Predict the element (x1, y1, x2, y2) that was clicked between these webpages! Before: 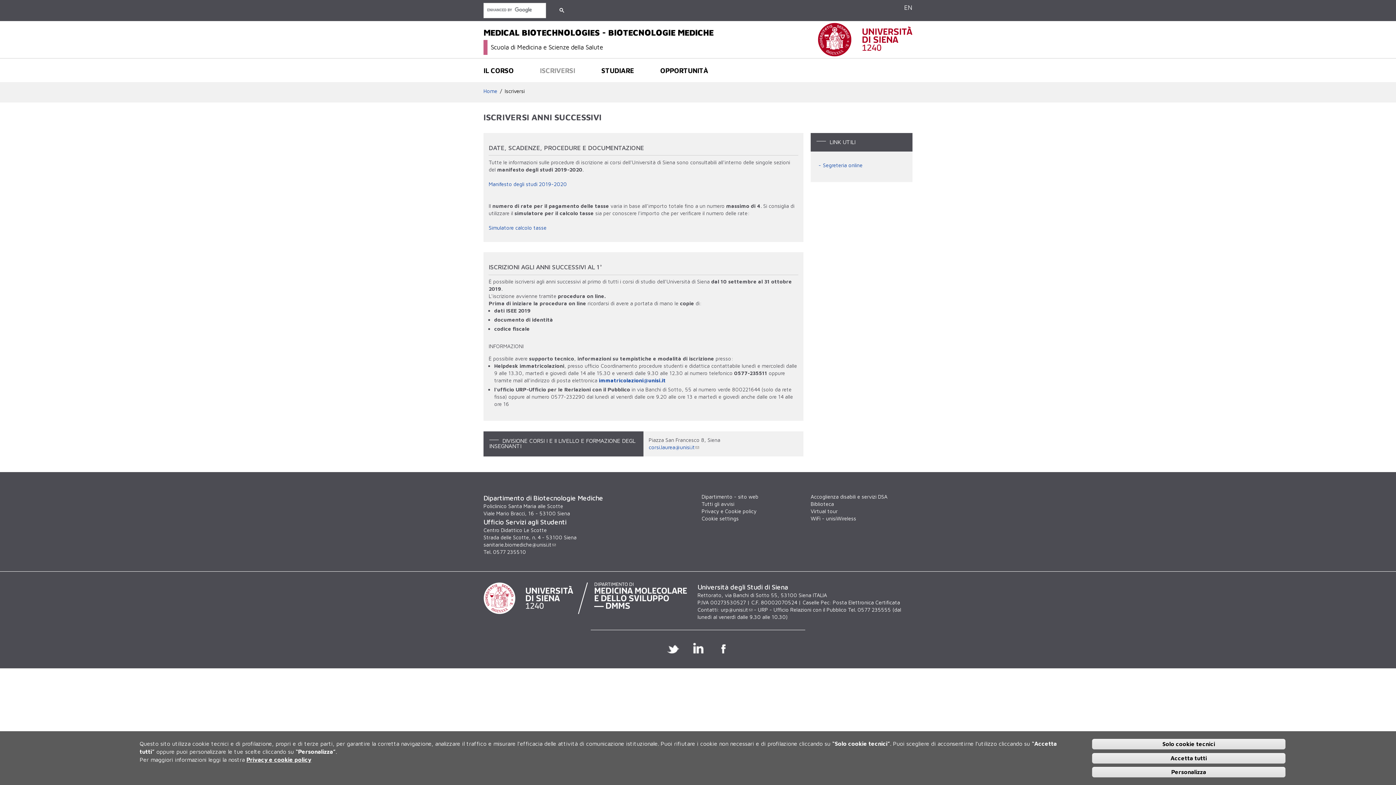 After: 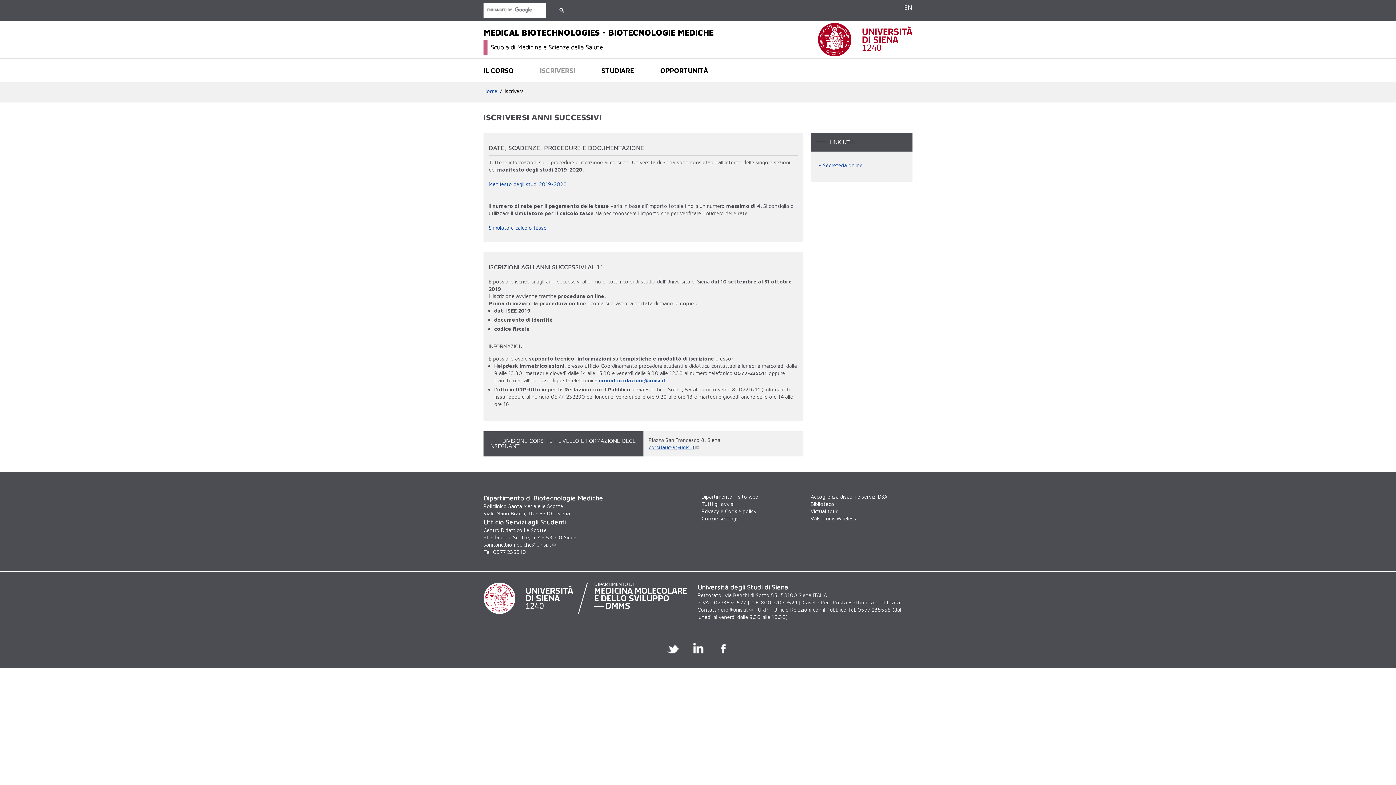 Action: bbox: (648, 444, 699, 450) label: corsi.laurea@unisi.it